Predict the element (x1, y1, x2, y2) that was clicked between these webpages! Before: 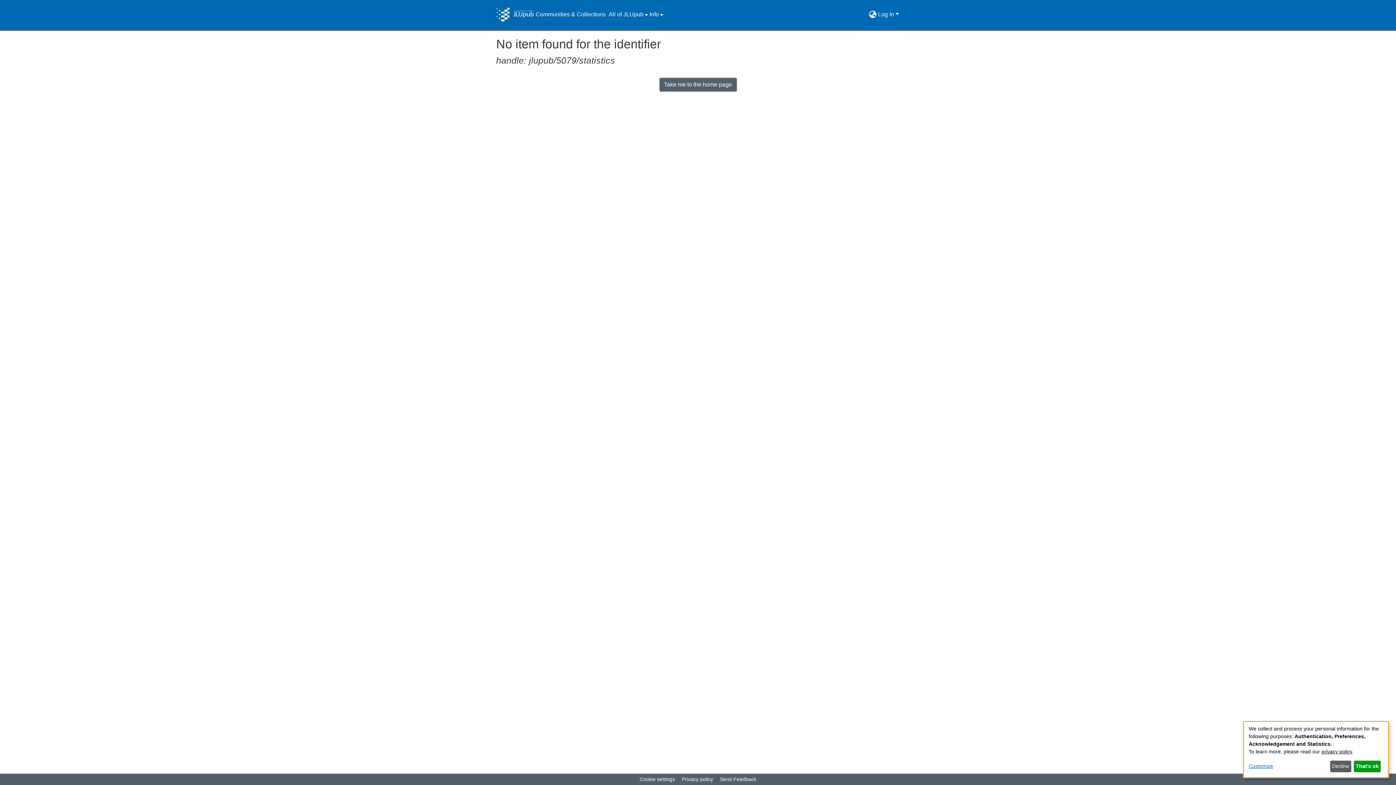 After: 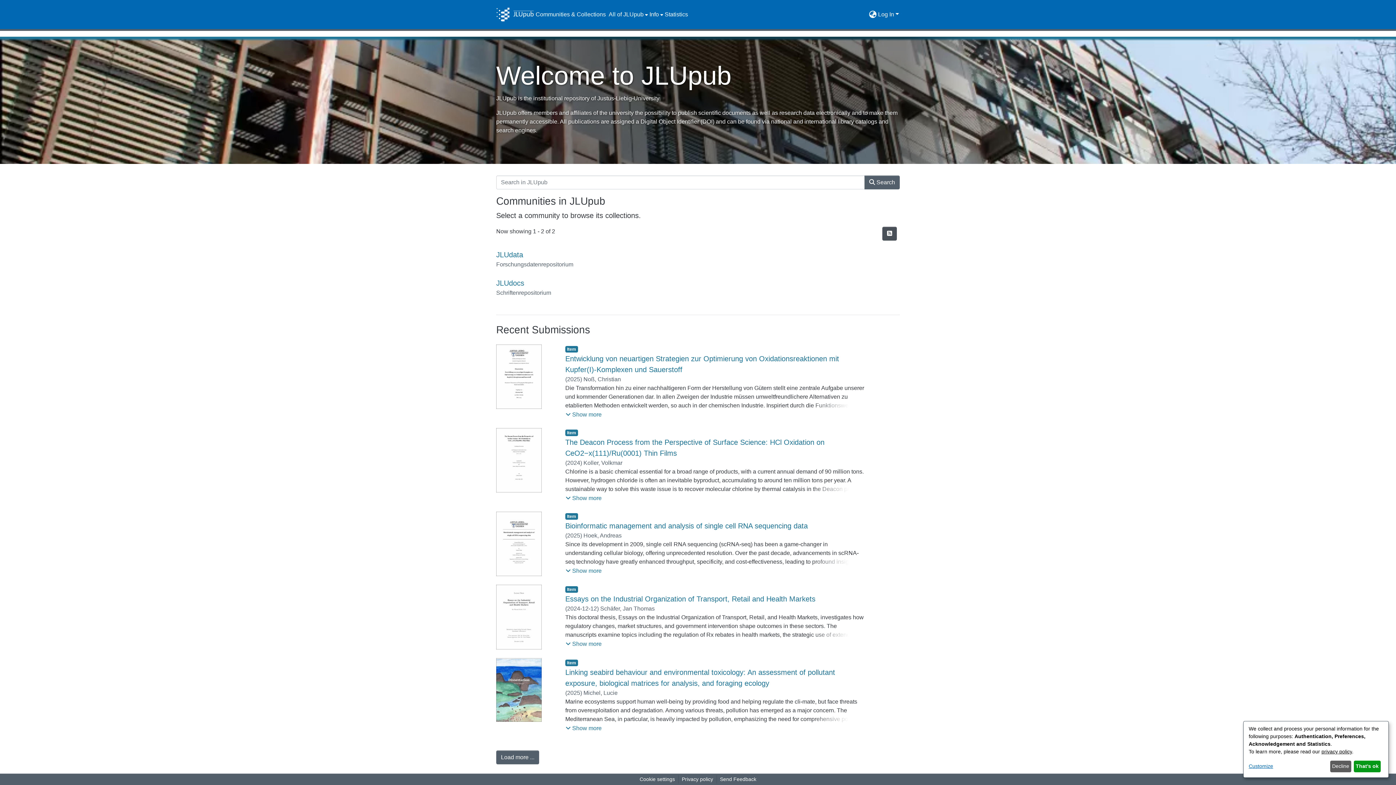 Action: bbox: (659, 77, 736, 91) label: Take me to the home page